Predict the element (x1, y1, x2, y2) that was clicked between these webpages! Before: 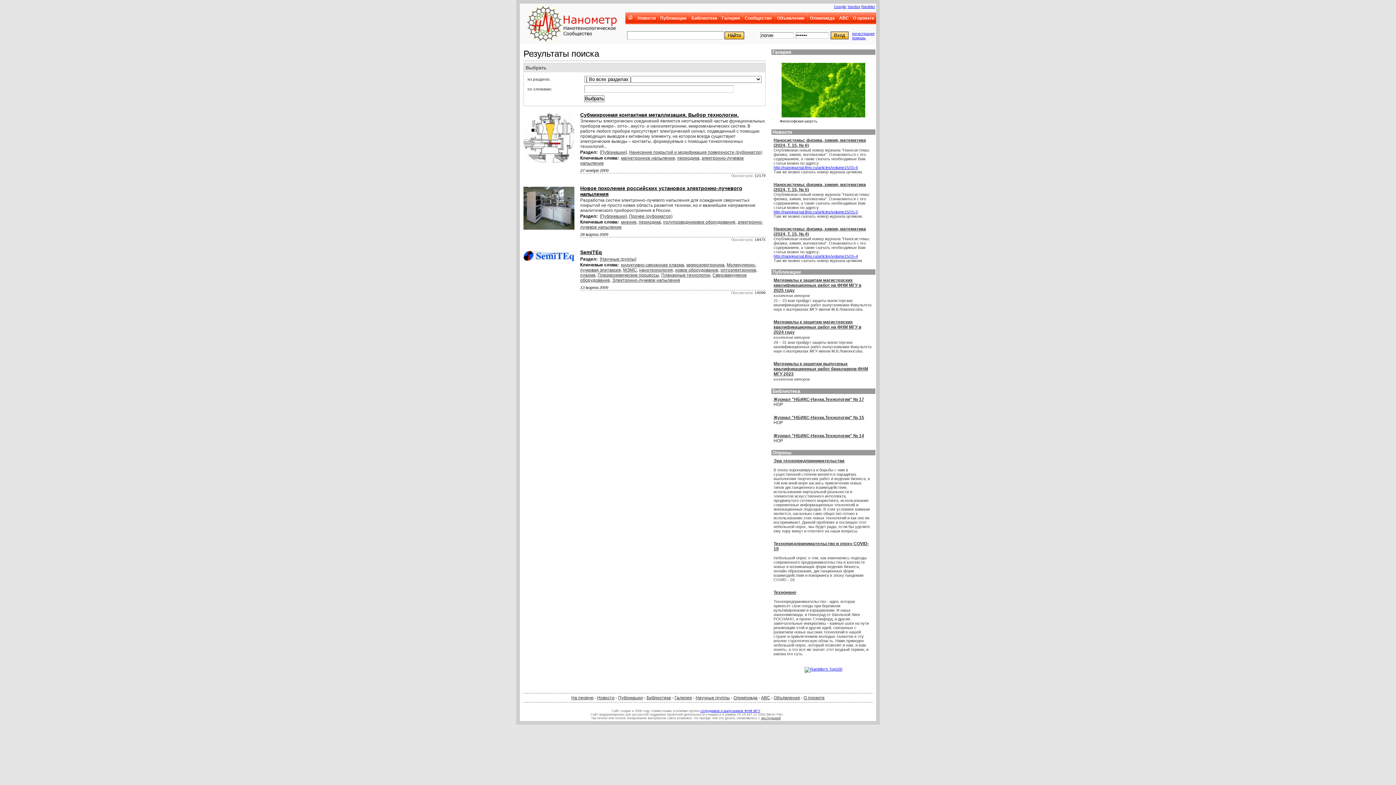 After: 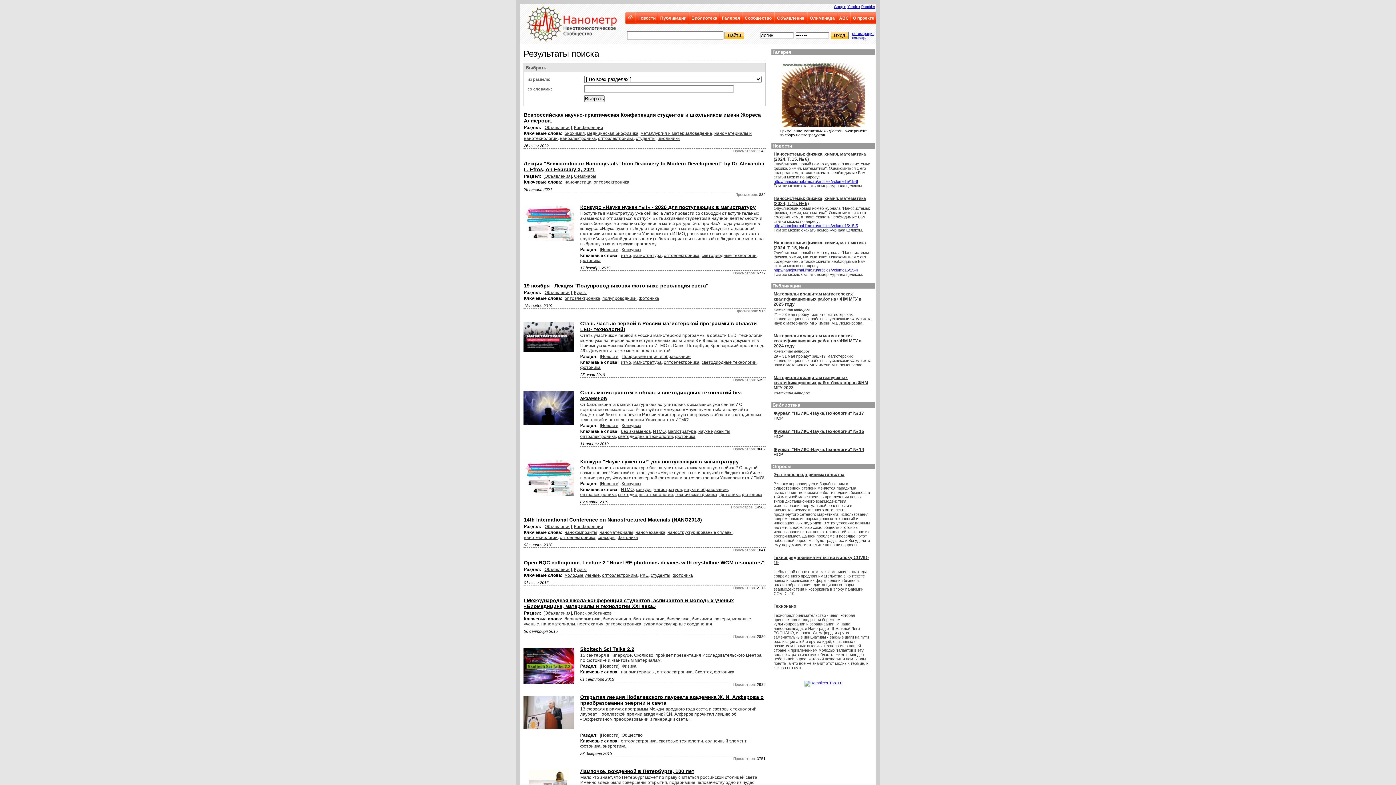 Action: label: оптоэлектроника bbox: (720, 267, 756, 272)